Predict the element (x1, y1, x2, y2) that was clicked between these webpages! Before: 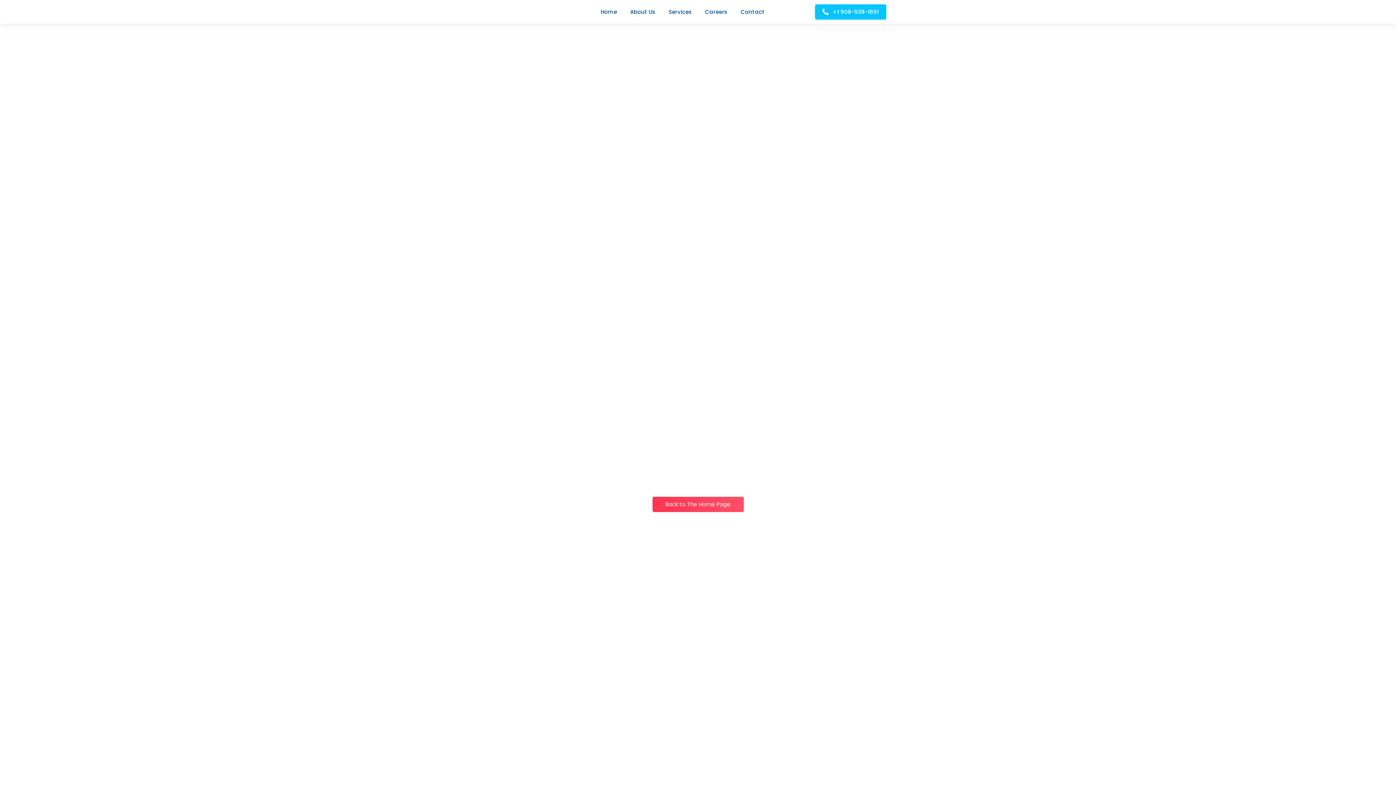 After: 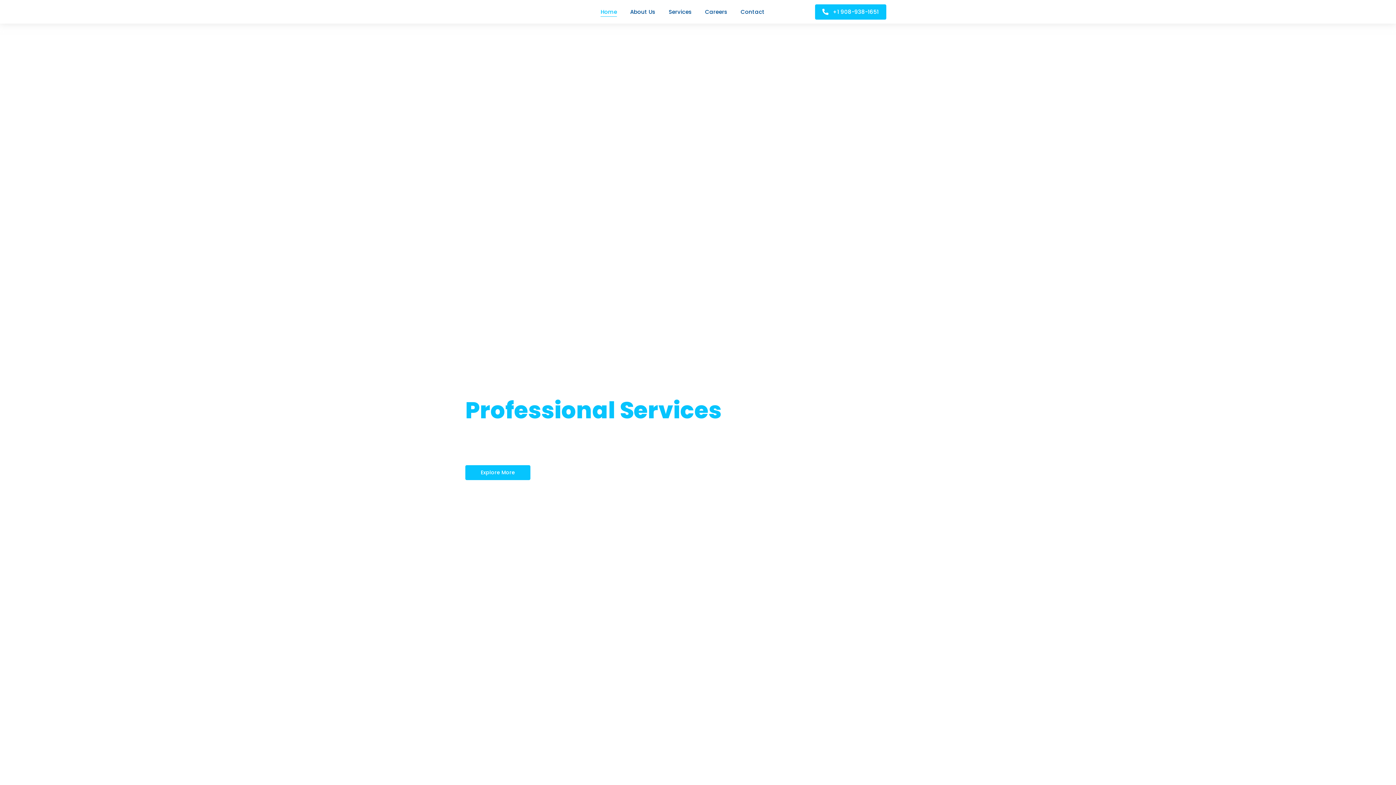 Action: bbox: (600, 3, 617, 20) label: Home